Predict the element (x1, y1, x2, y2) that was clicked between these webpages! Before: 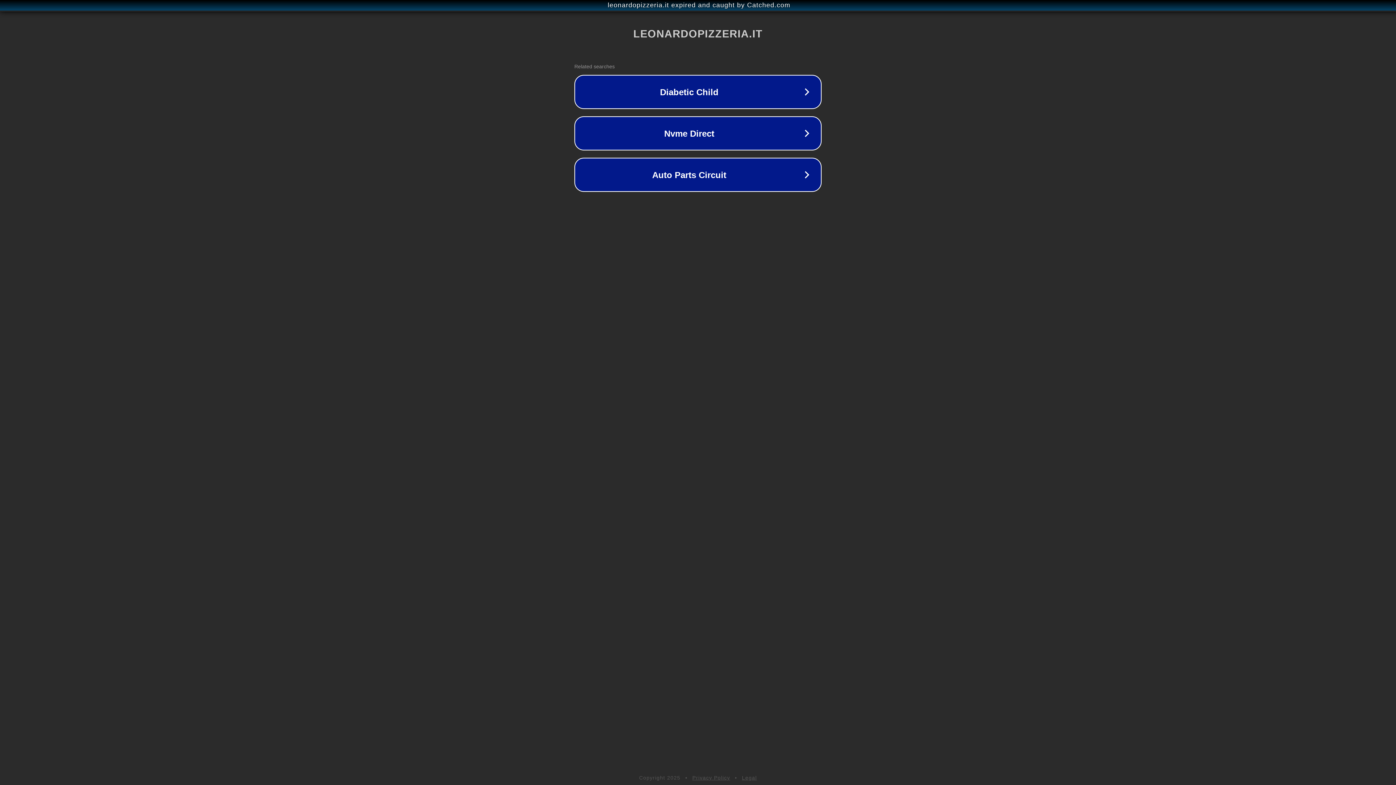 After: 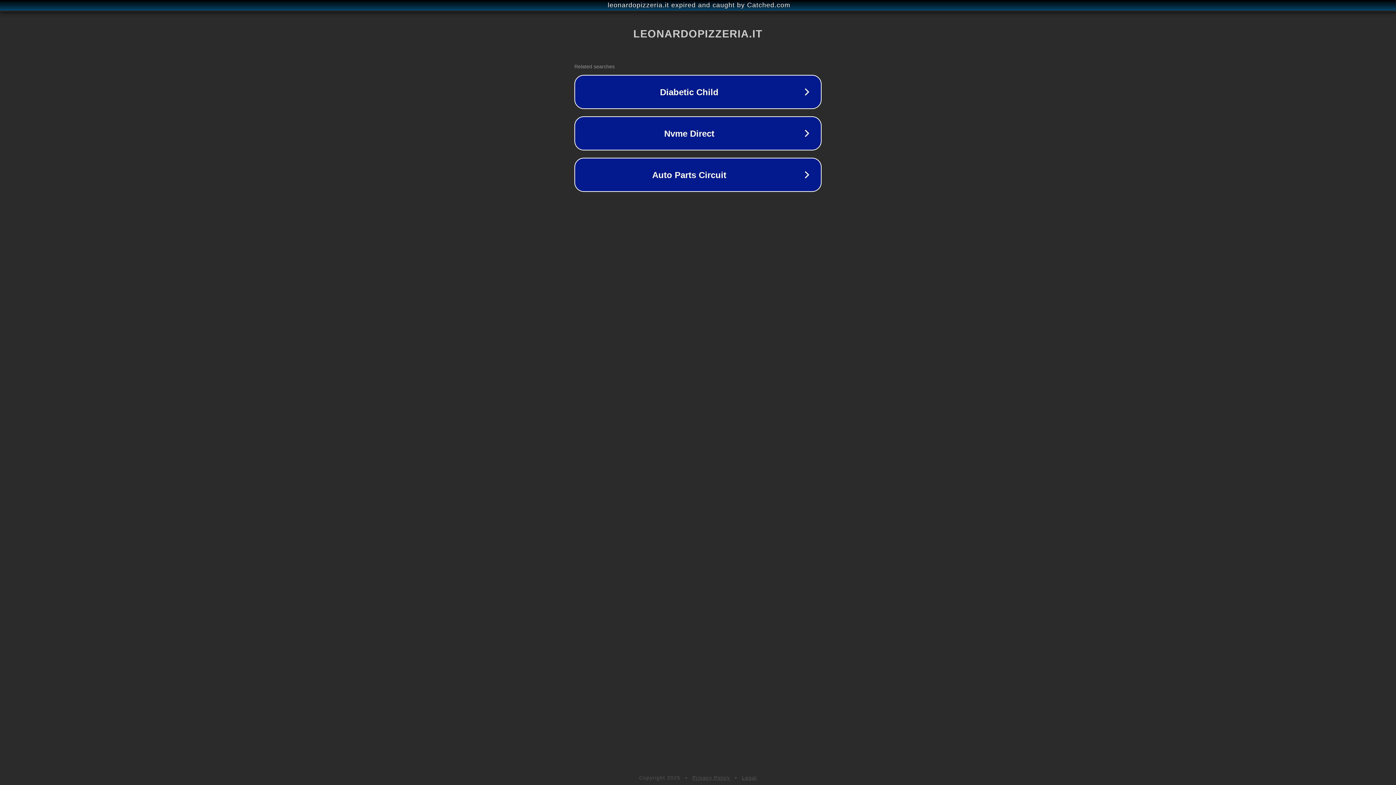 Action: label: Privacy Policy bbox: (692, 775, 730, 781)